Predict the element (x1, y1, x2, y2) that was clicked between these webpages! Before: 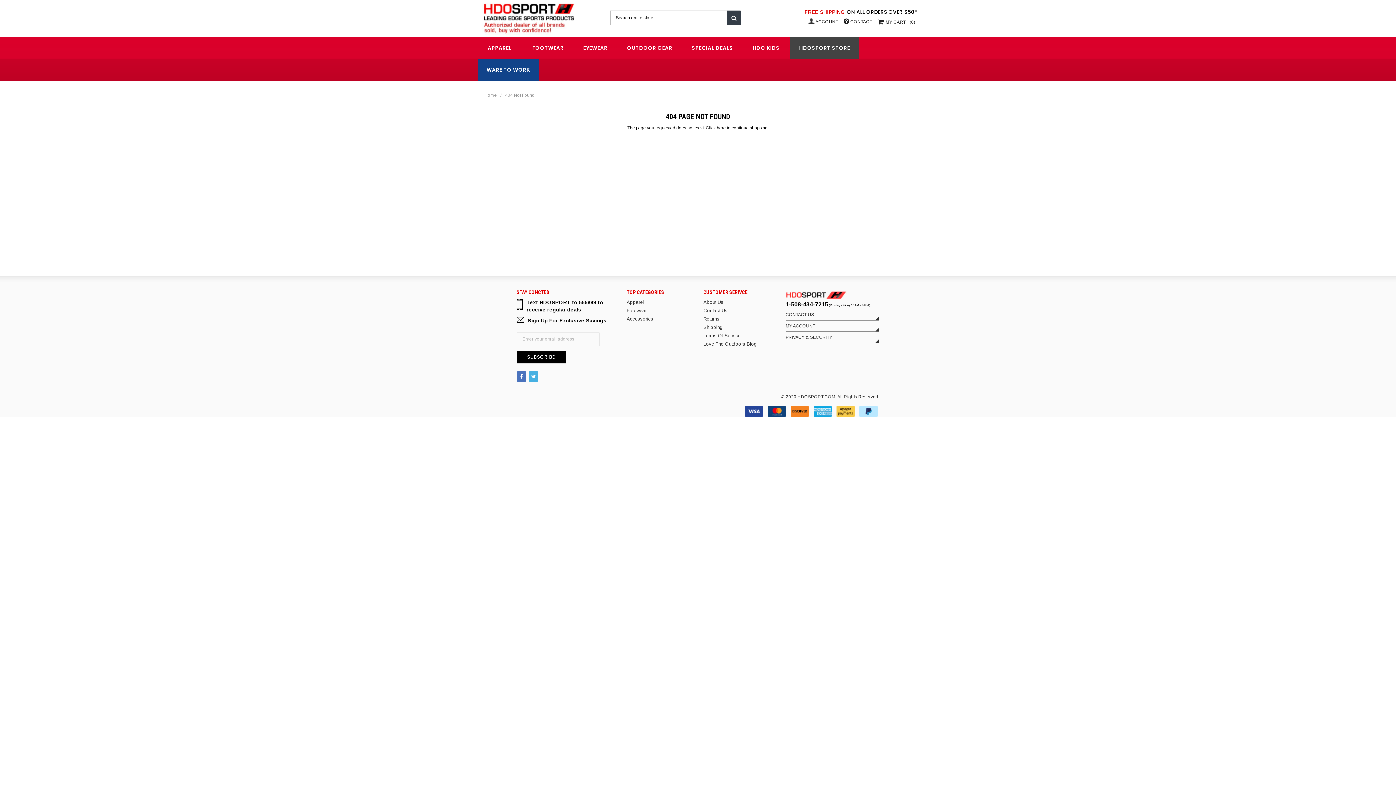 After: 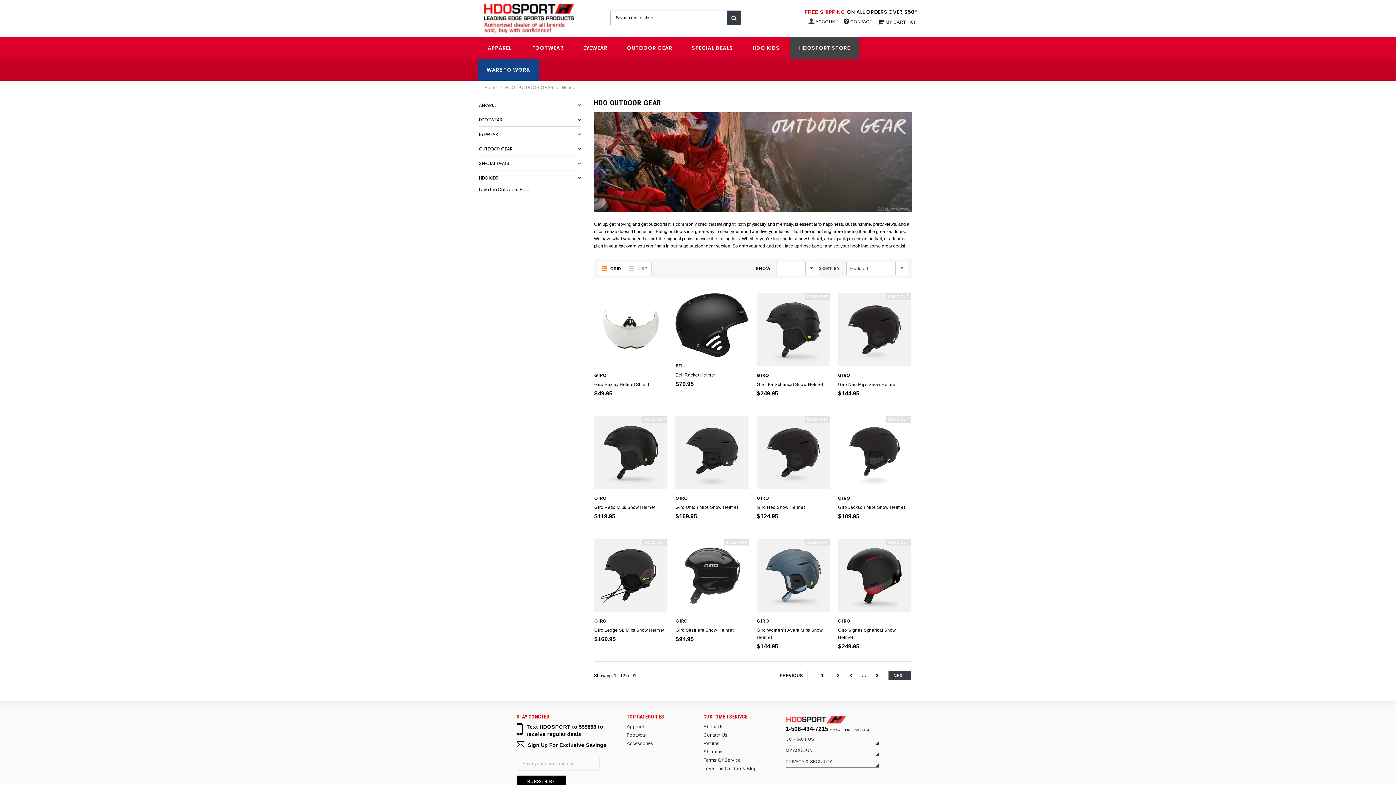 Action: bbox: (618, 37, 684, 58) label: OUTDOOR GEAR 